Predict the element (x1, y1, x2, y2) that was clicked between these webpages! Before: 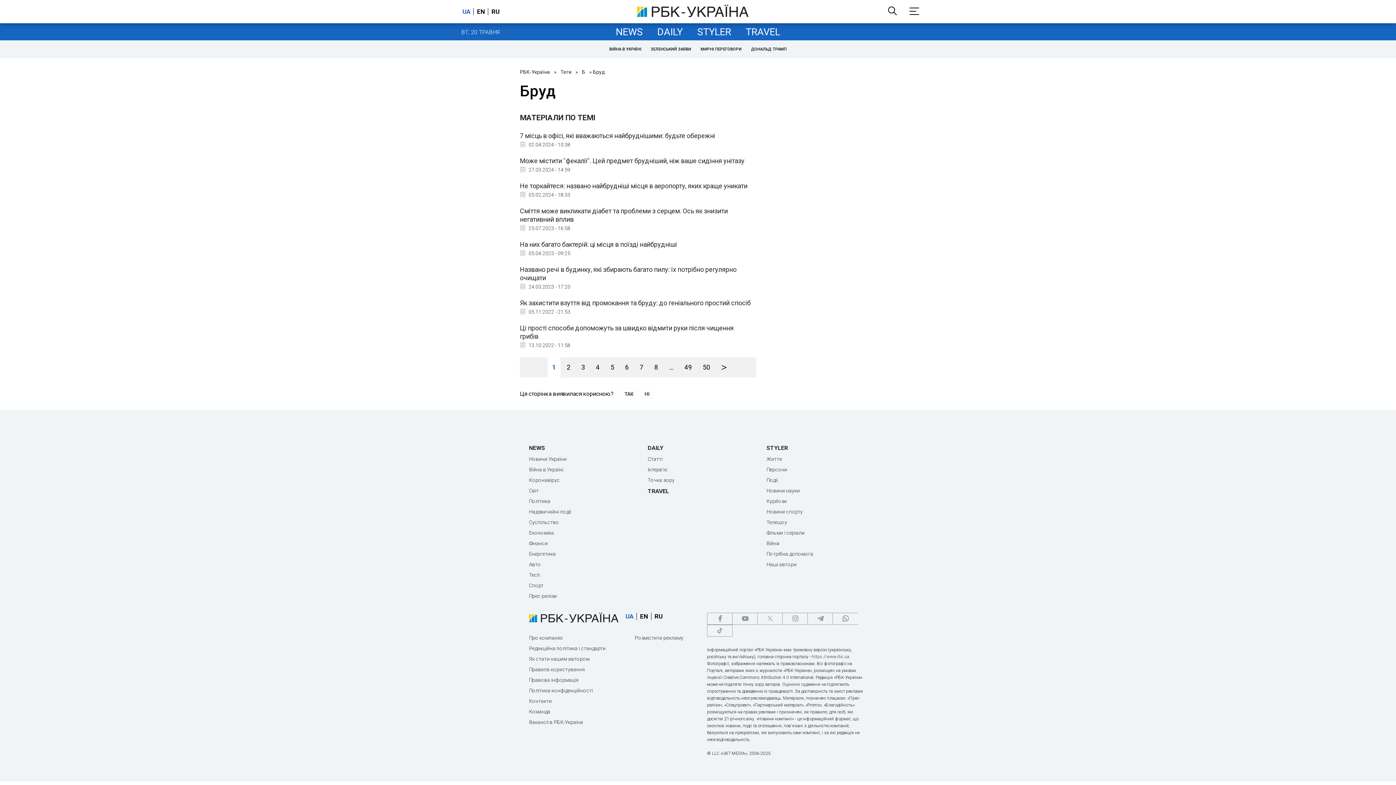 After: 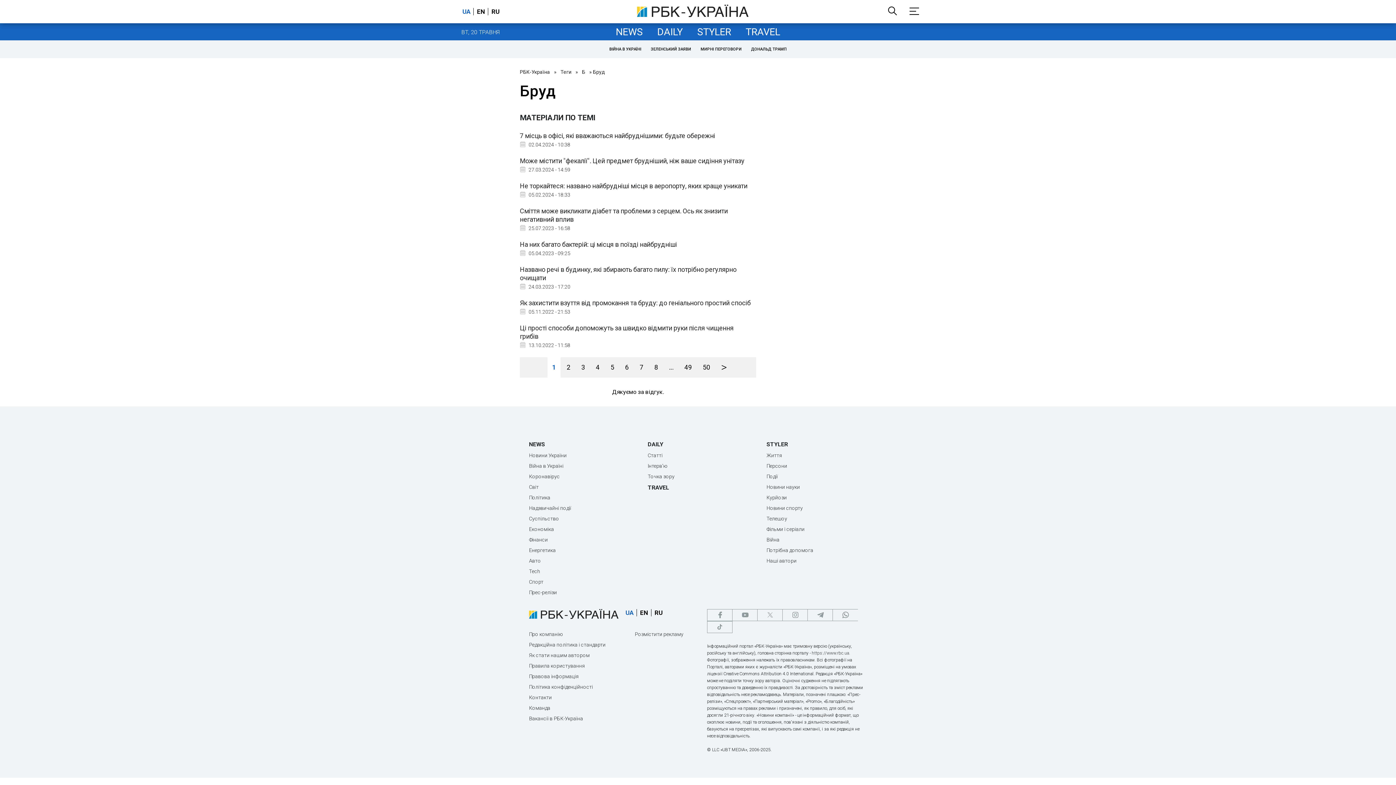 Action: bbox: (641, 388, 653, 399) label: НІ